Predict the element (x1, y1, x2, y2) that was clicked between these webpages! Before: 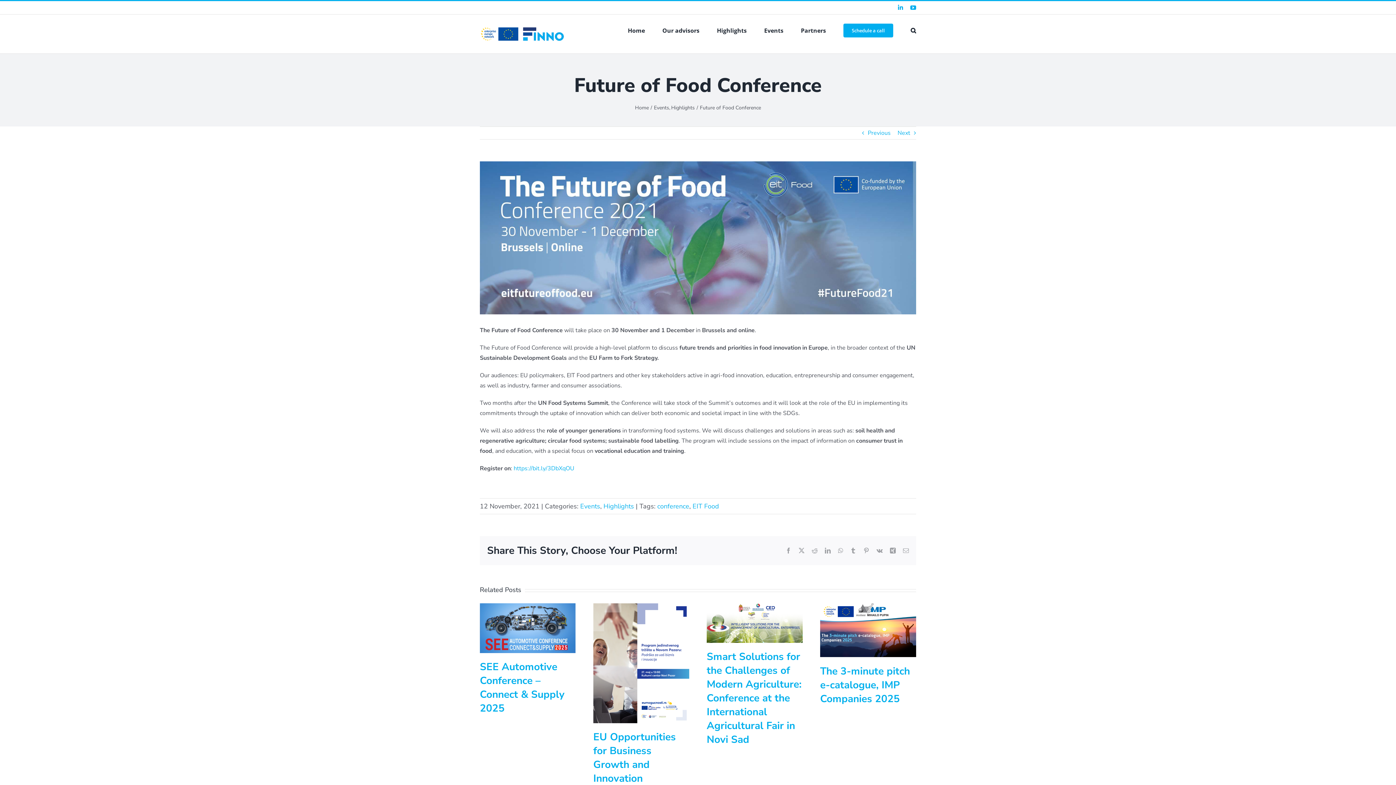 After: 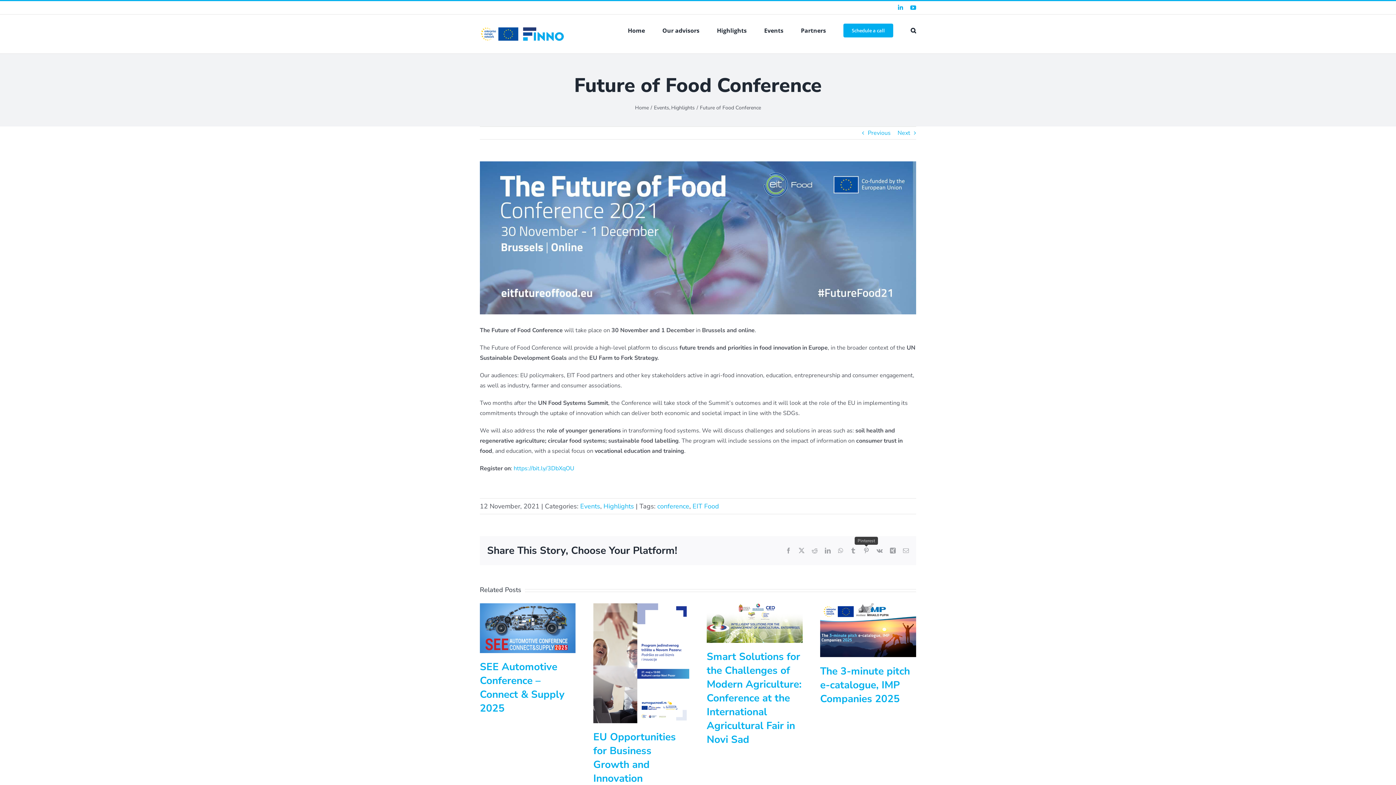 Action: label: Pinterest bbox: (863, 547, 869, 553)